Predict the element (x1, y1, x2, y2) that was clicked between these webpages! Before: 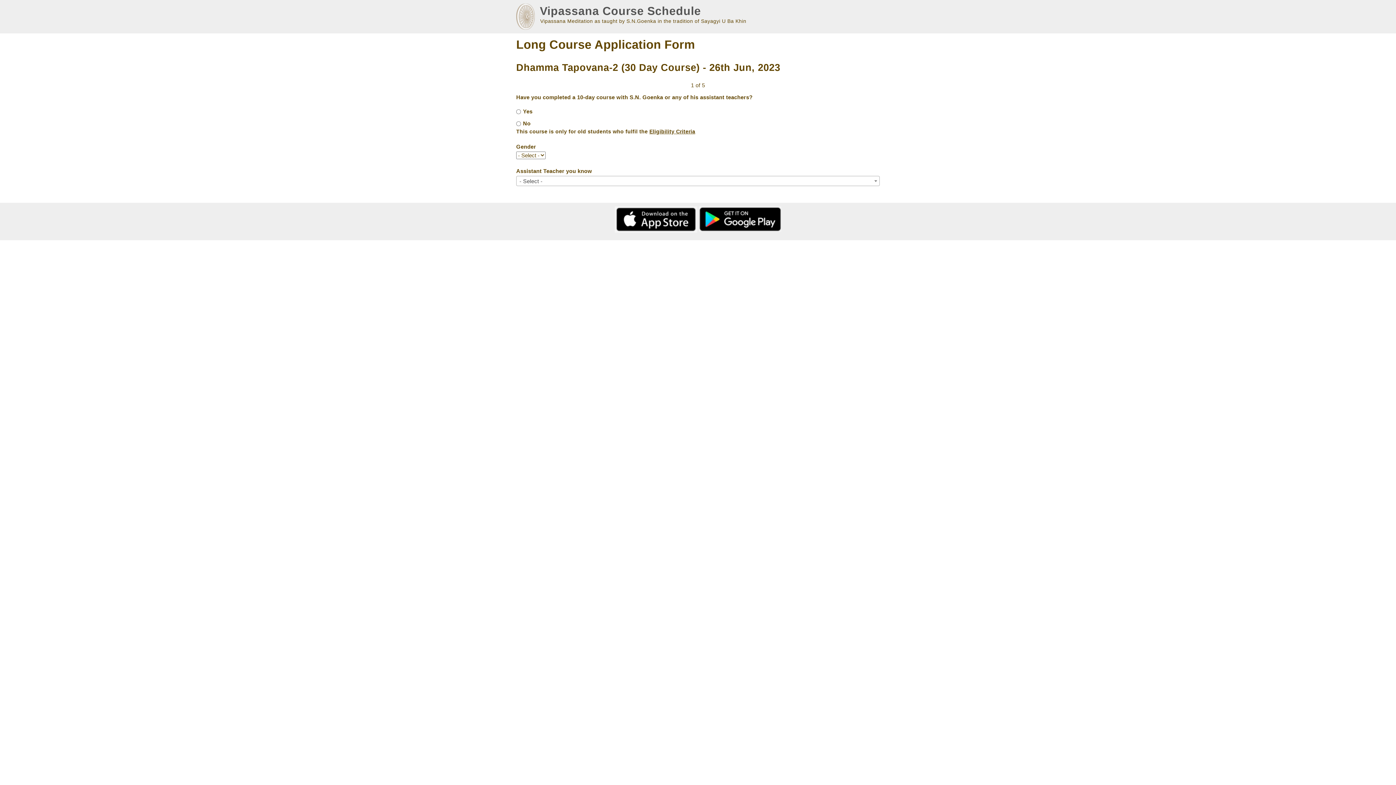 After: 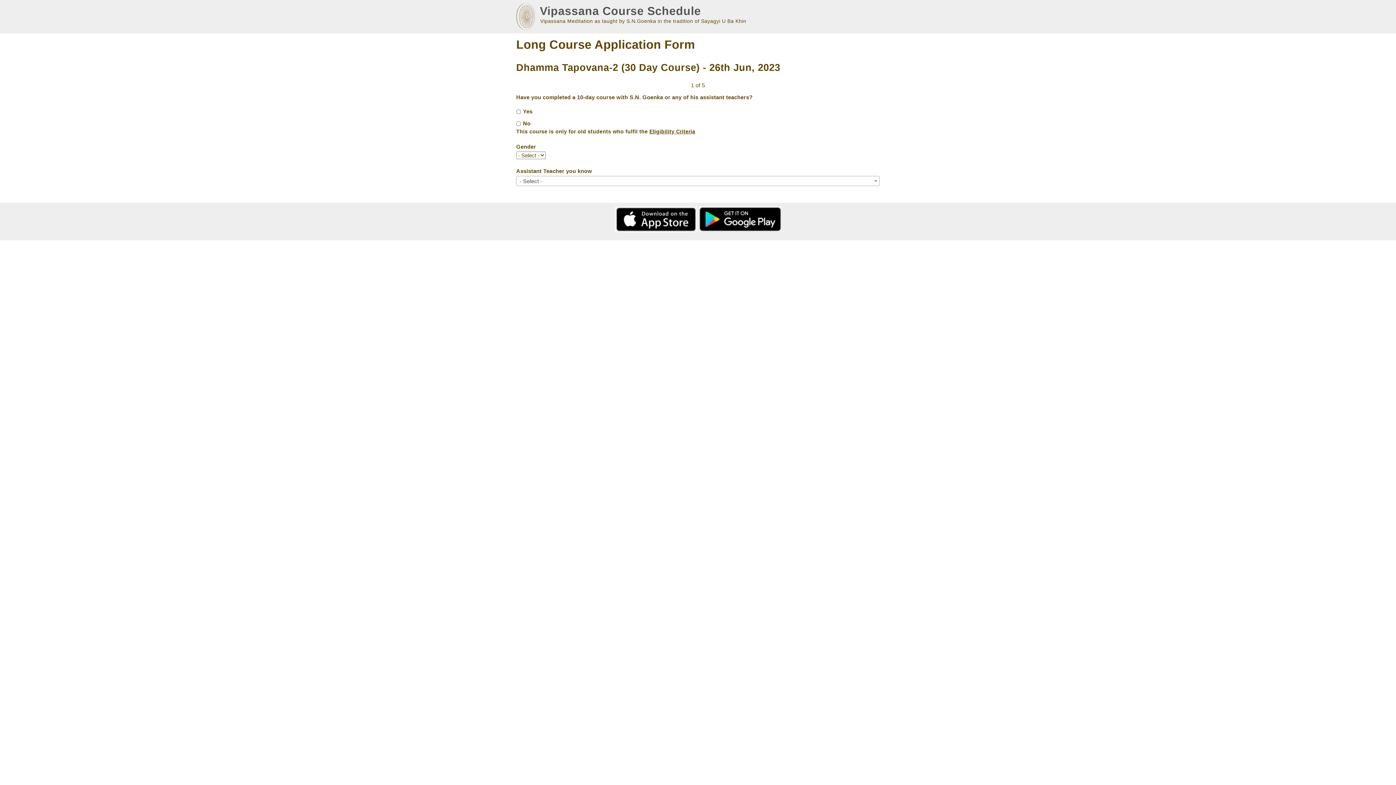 Action: bbox: (699, 207, 781, 213)